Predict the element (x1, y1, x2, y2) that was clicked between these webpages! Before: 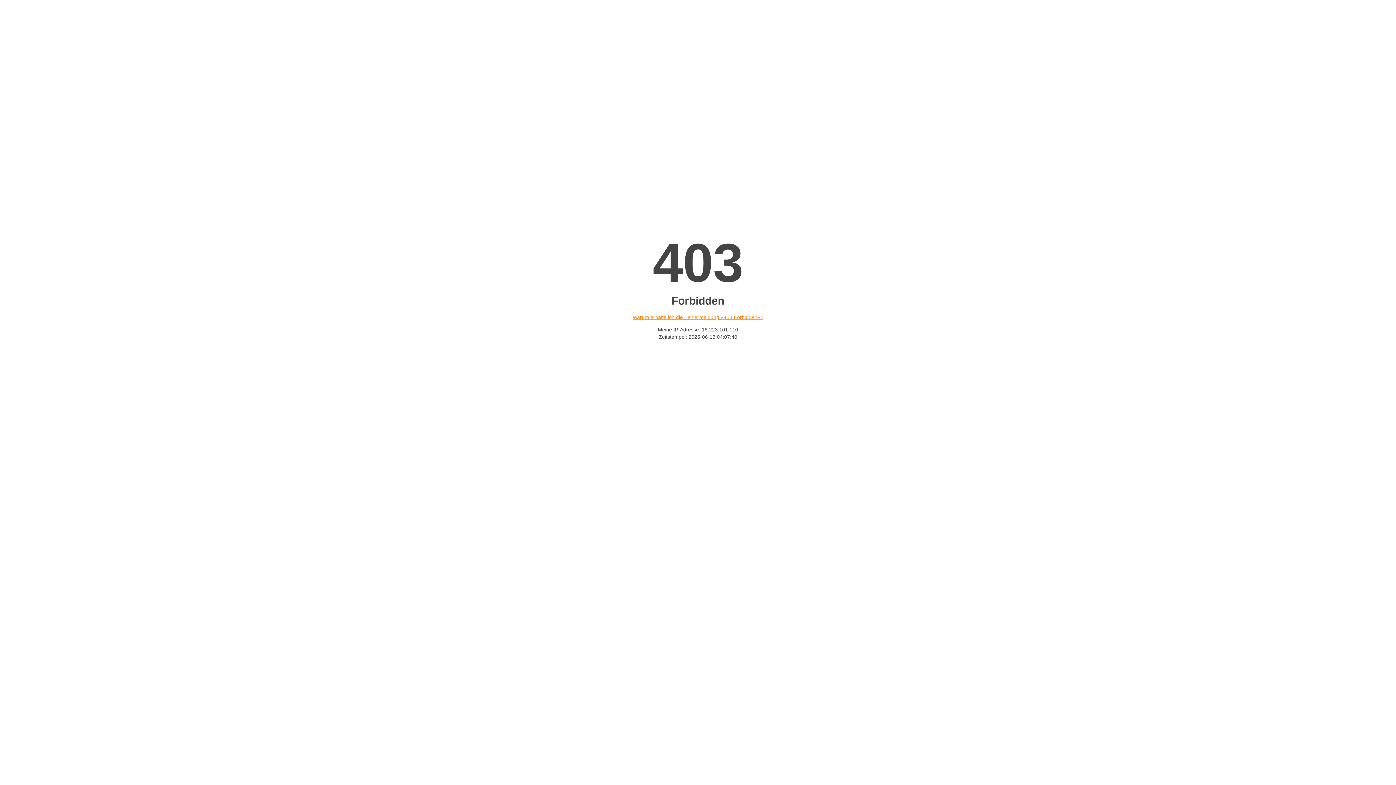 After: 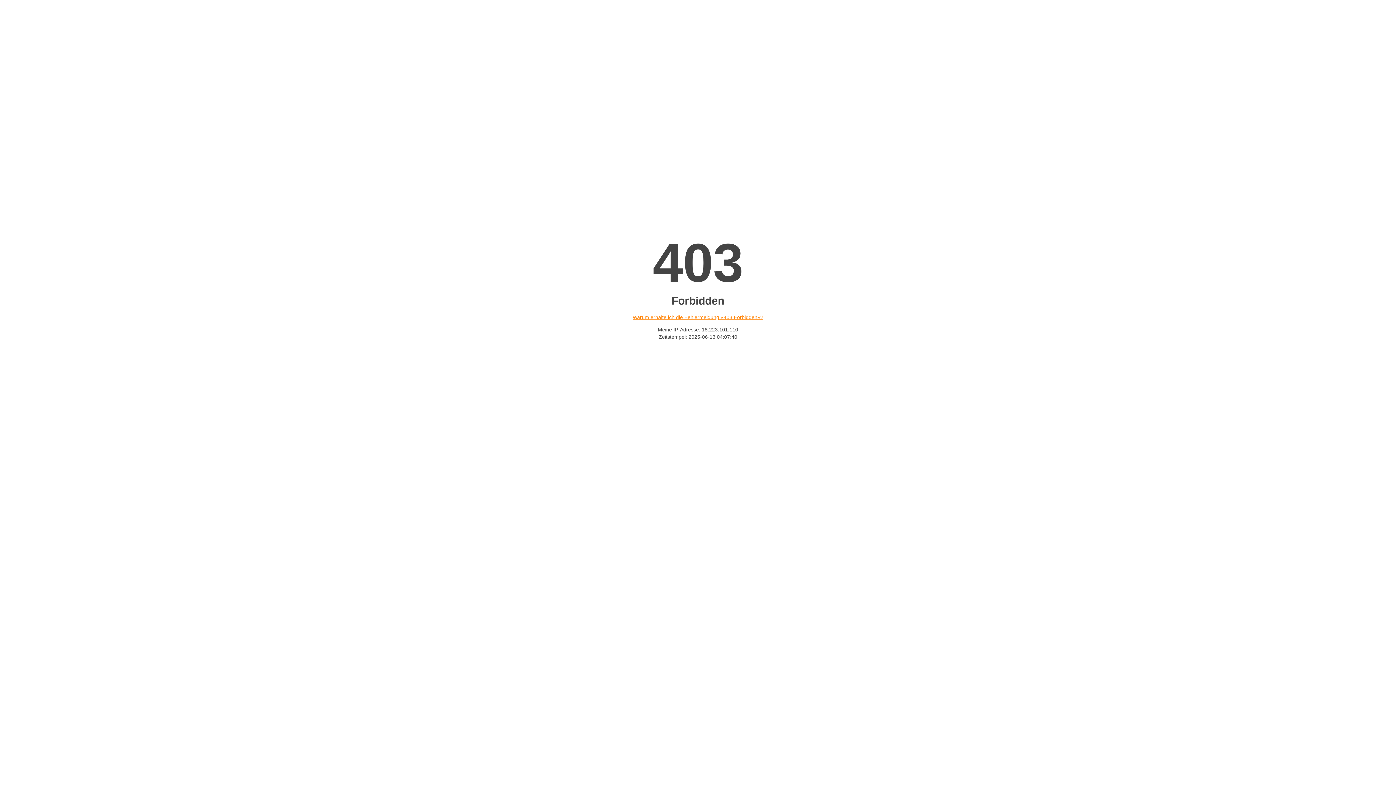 Action: label: Warum erhalte ich die Fehlermeldung «403 Forbidden»? bbox: (632, 314, 763, 320)